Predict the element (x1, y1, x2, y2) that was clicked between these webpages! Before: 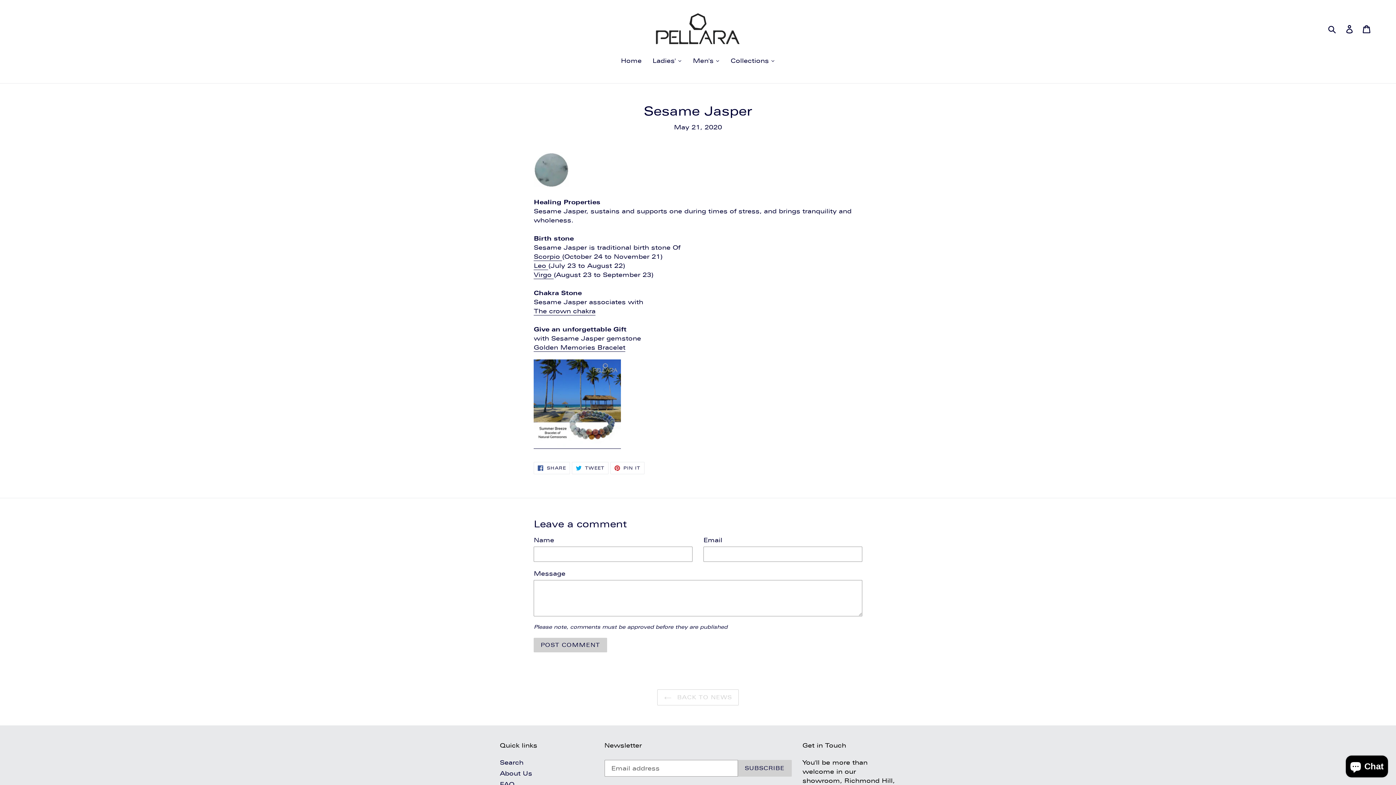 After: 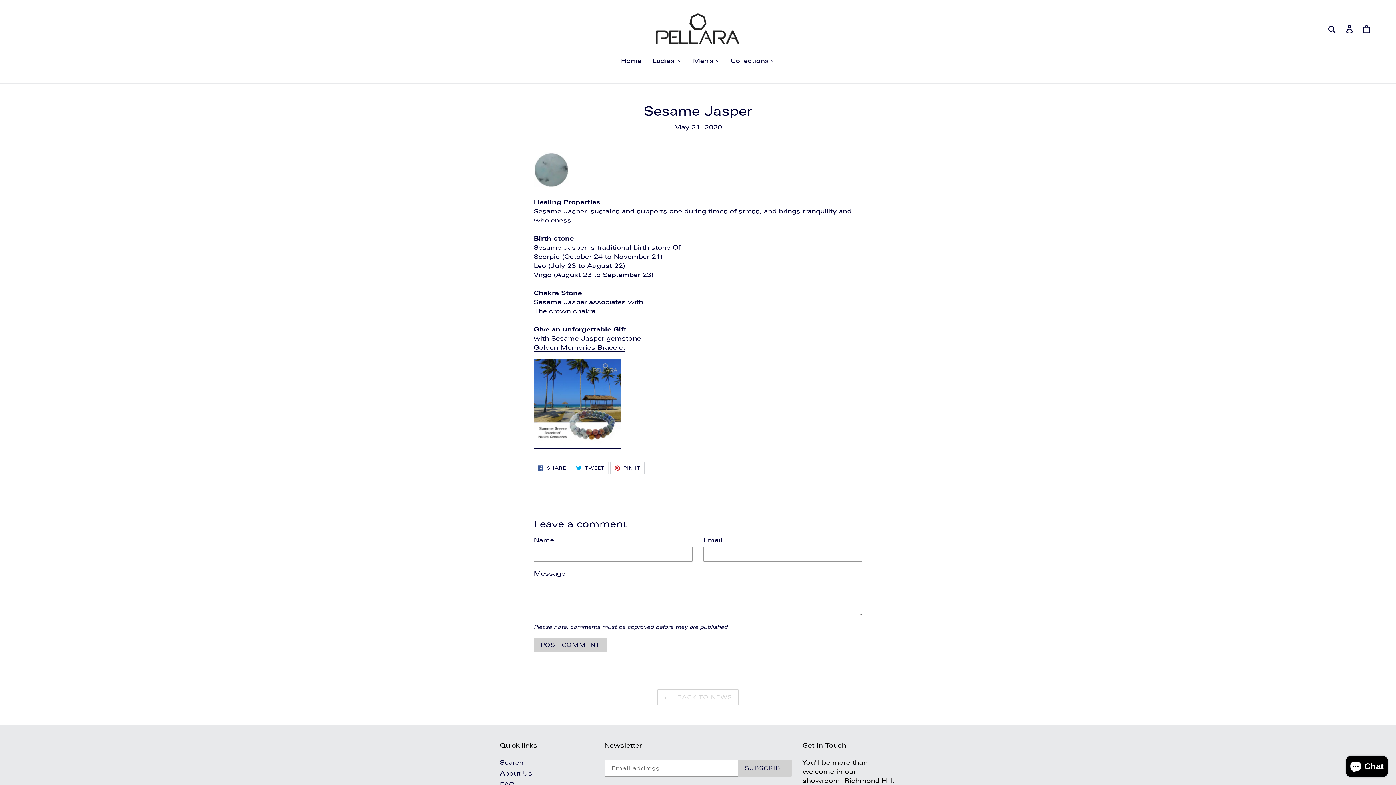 Action: label:  PIN IT
PIN ON PINTEREST bbox: (610, 462, 644, 474)